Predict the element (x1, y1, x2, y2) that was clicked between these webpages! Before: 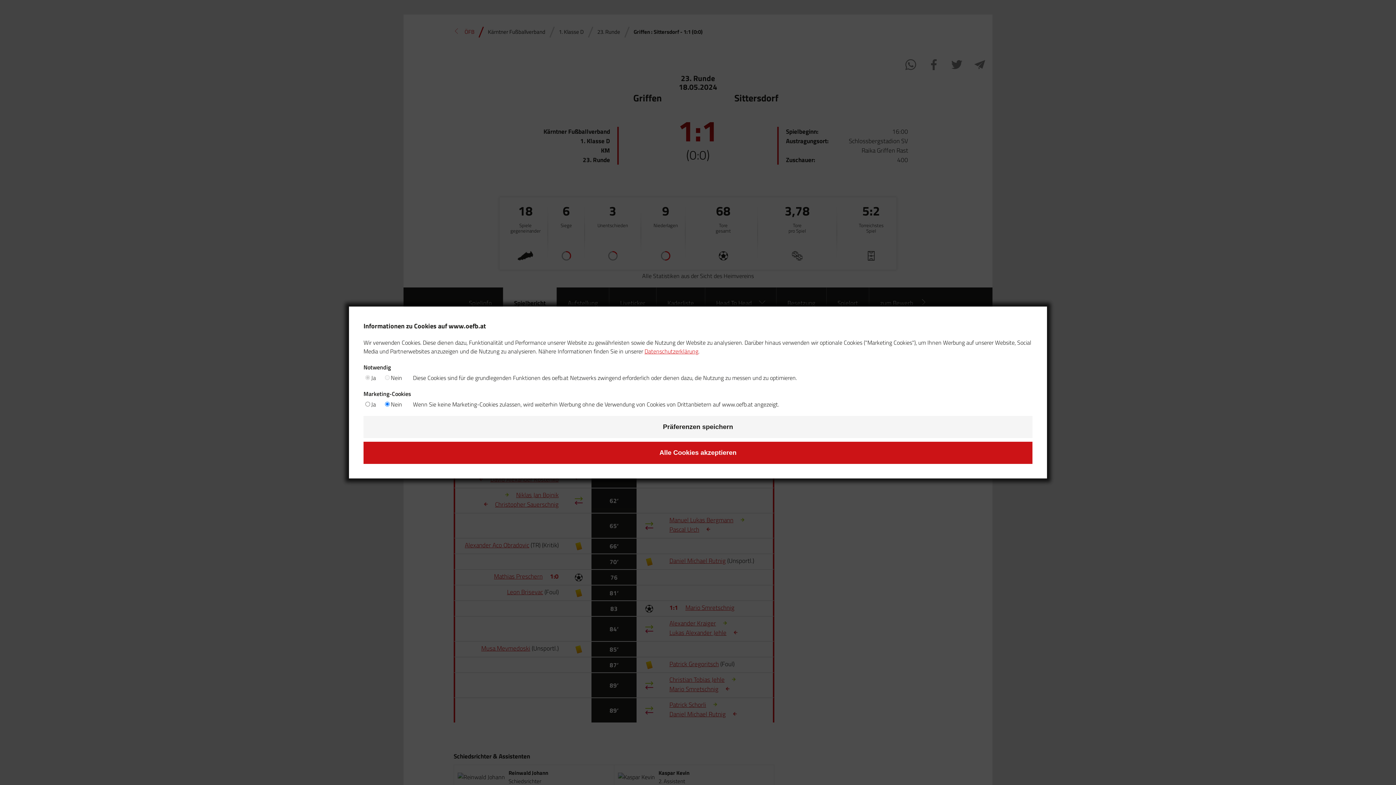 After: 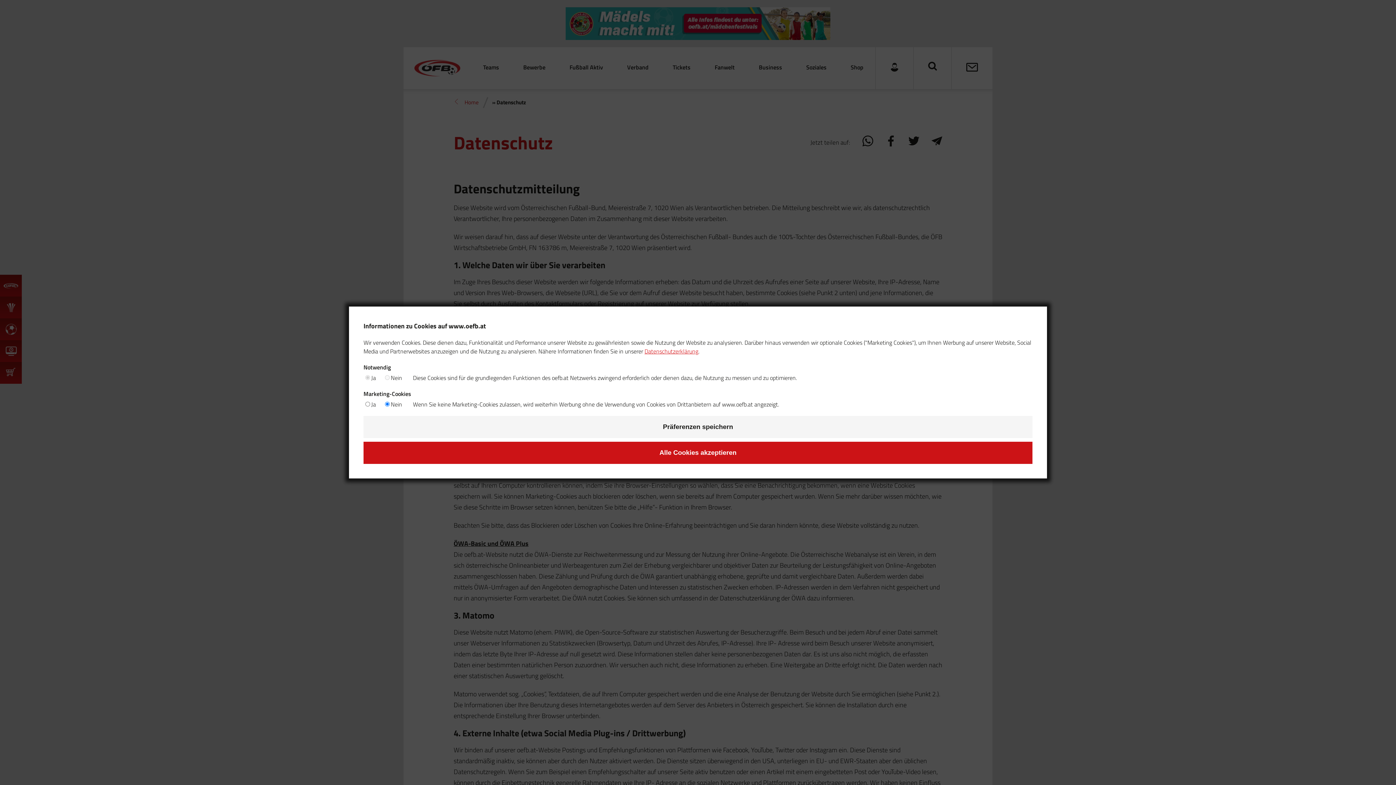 Action: bbox: (644, 347, 698, 355) label: Datenschutzerklärung